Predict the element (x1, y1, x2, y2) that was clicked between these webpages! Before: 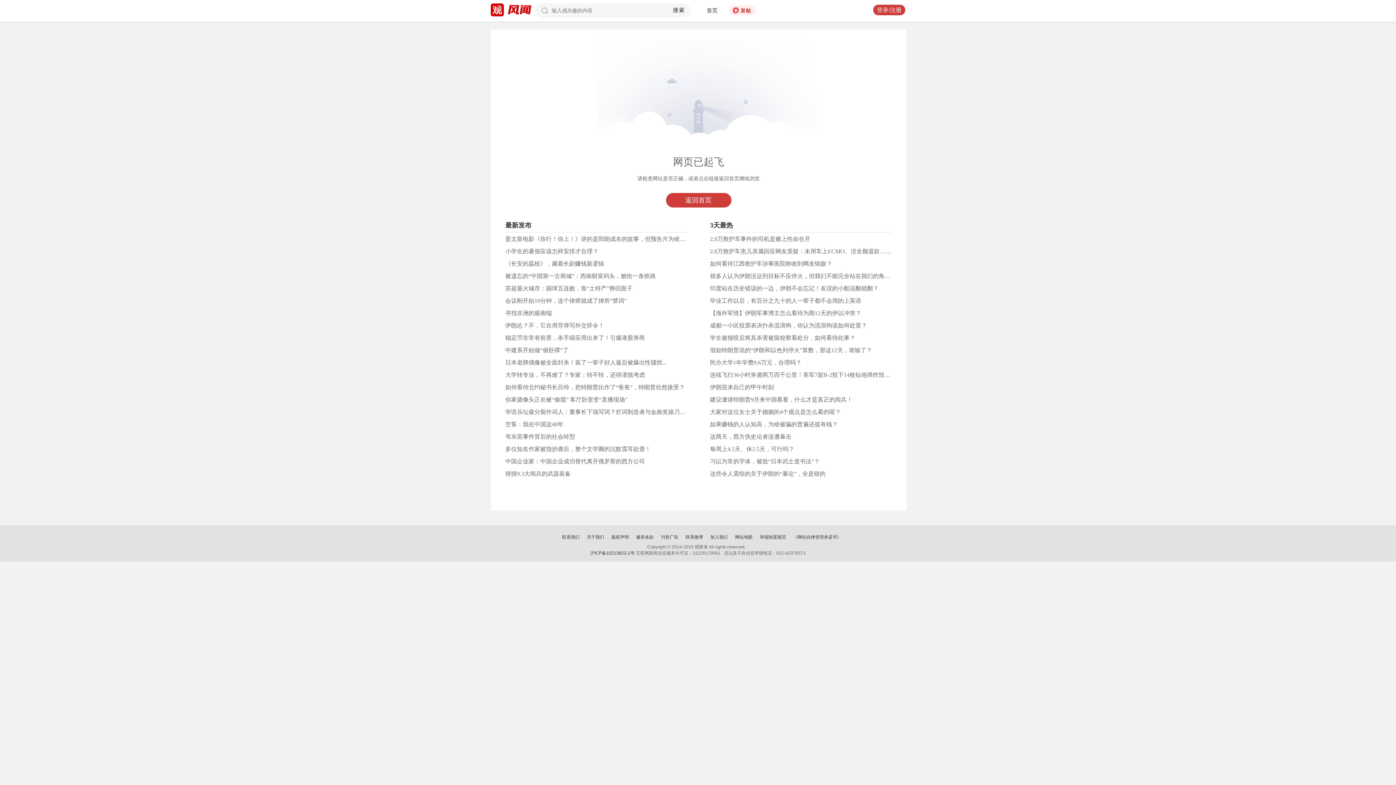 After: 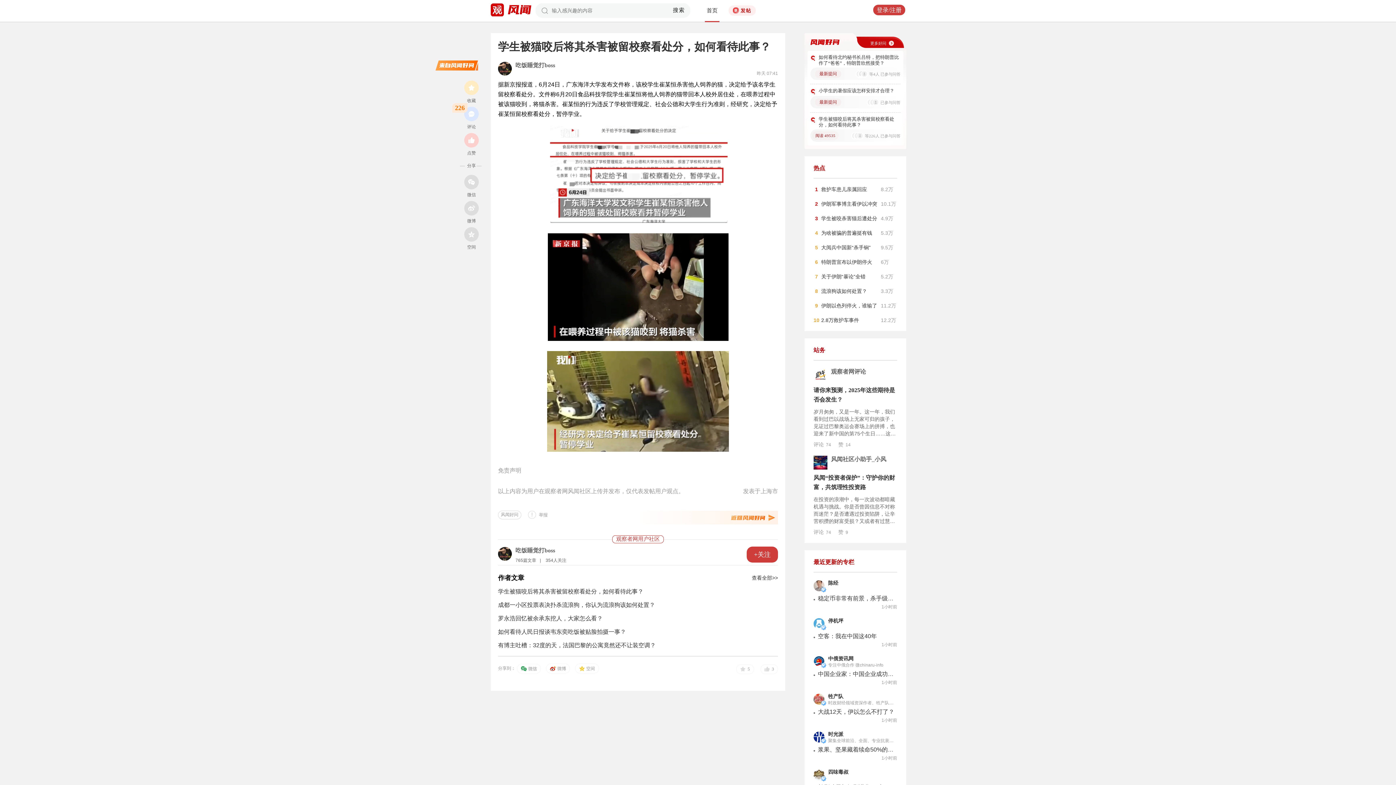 Action: bbox: (710, 334, 855, 341) label: 学生被猫咬后将其杀害被留校察看处分，如何看待此事？